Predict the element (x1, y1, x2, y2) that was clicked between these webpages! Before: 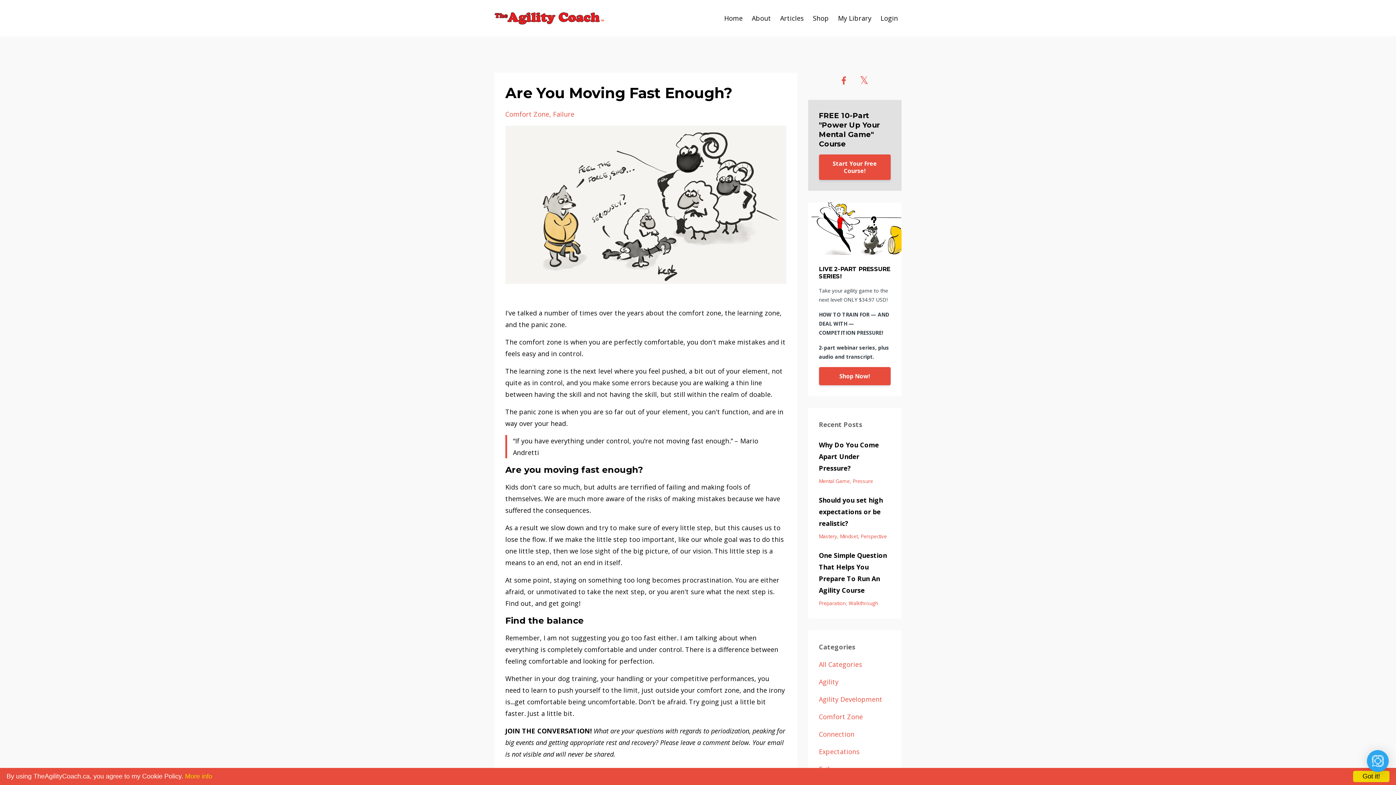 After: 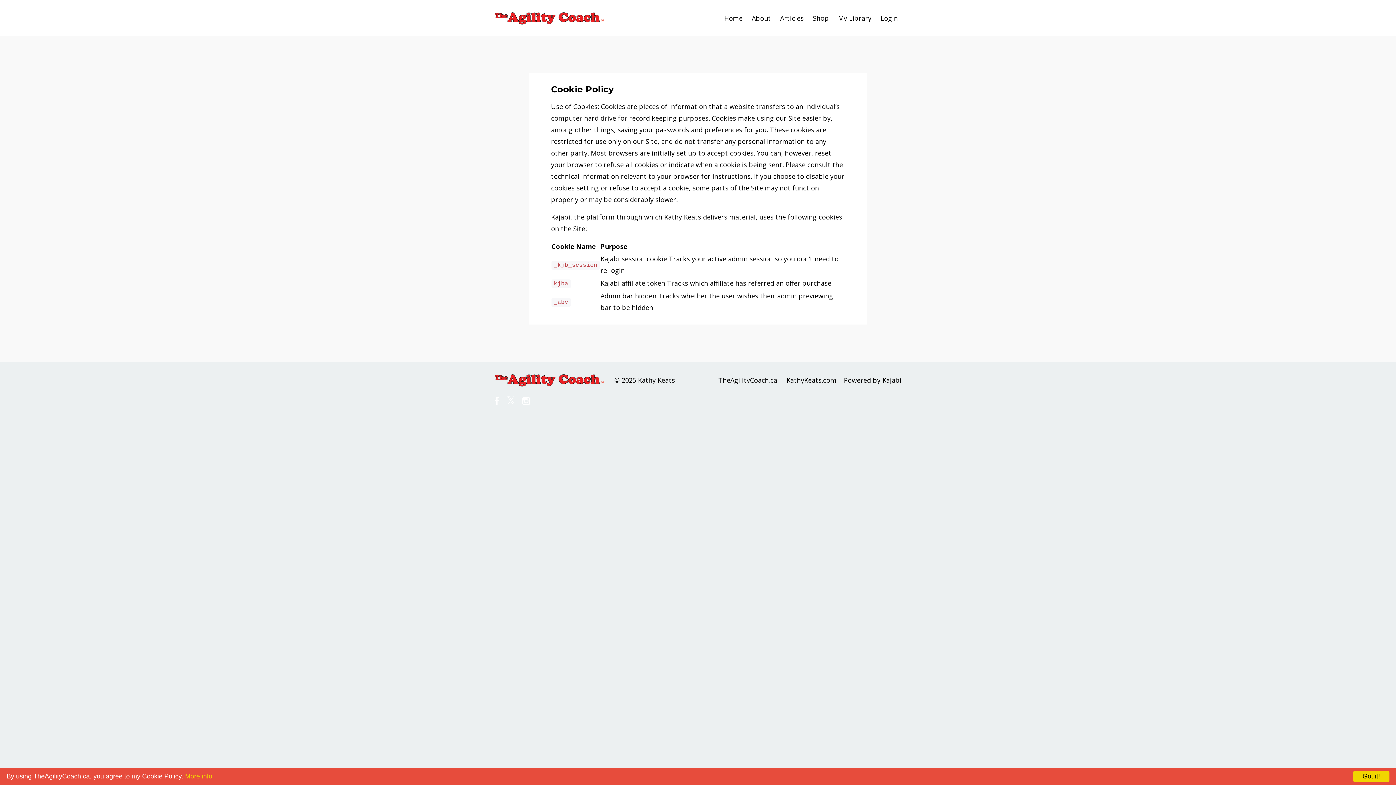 Action: bbox: (185, 773, 212, 780) label: More info